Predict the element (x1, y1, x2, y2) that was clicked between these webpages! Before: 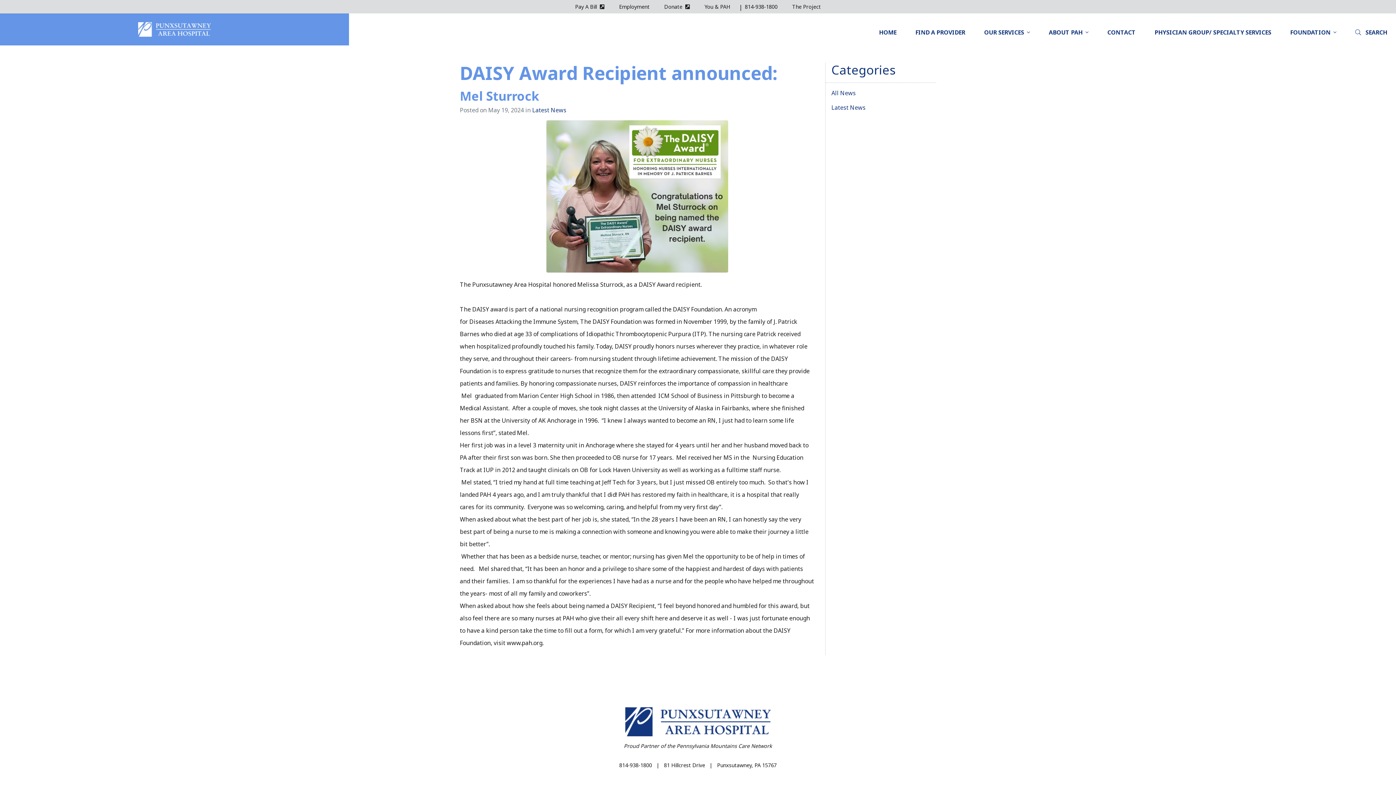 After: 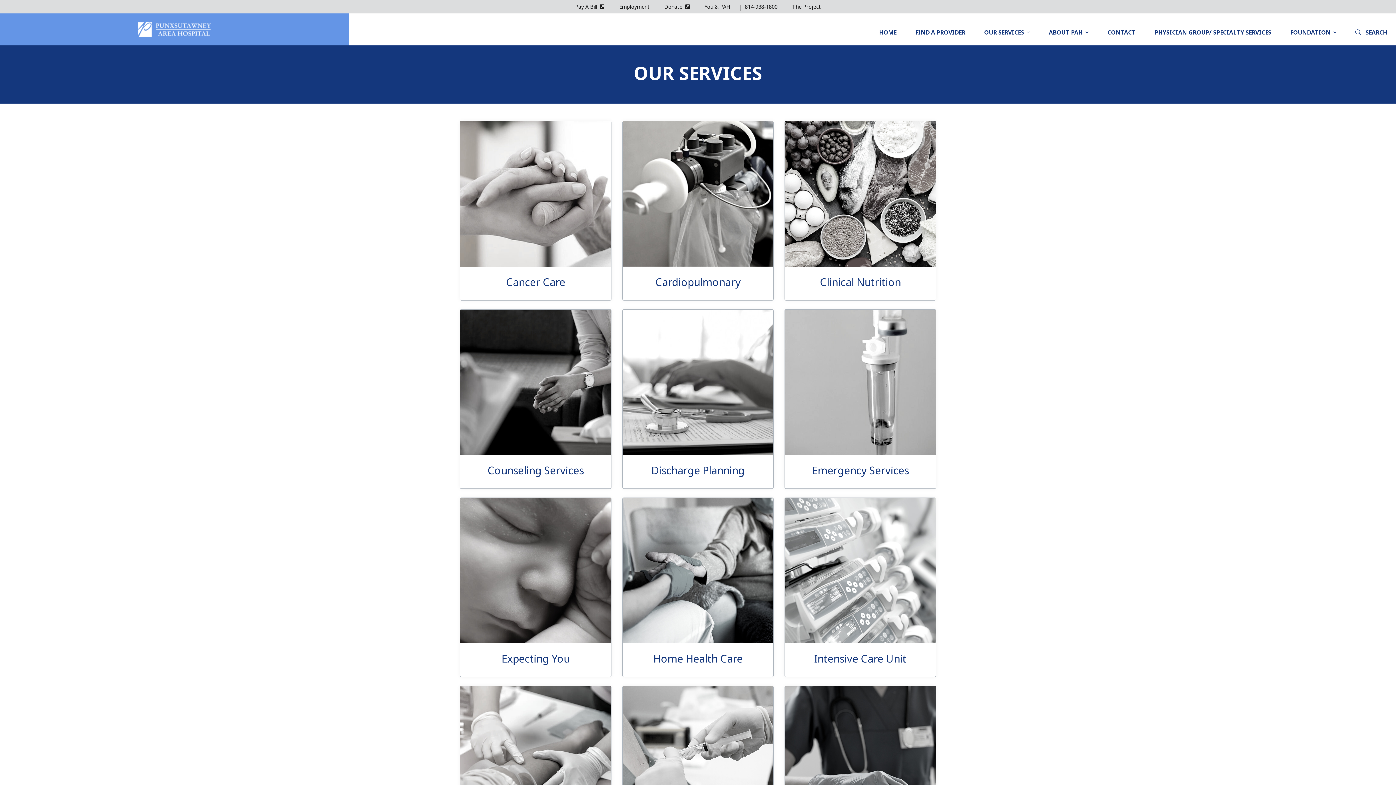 Action: bbox: (975, 22, 1038, 42) label: OUR SERVICES